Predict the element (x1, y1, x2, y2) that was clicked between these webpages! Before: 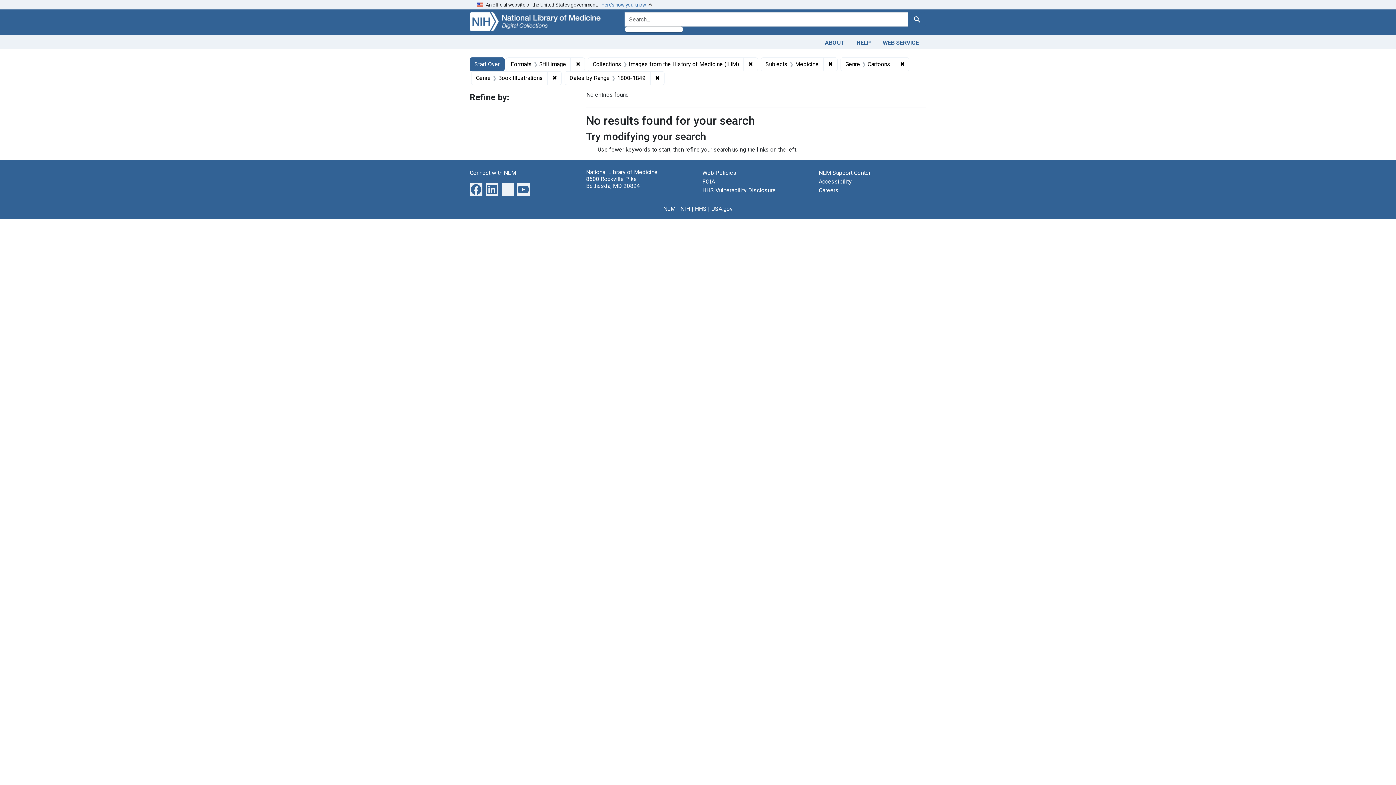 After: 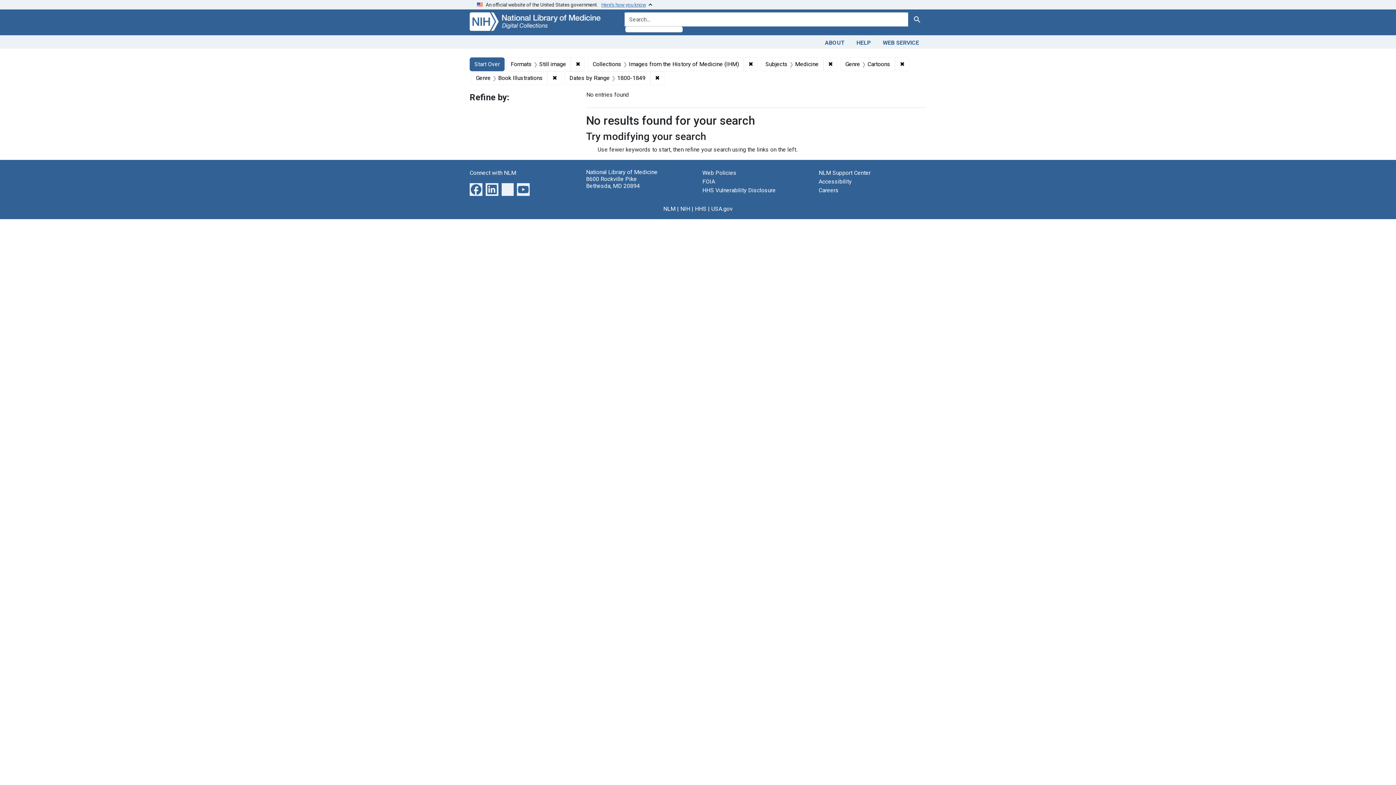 Action: bbox: (908, 12, 926, 26) label: Search